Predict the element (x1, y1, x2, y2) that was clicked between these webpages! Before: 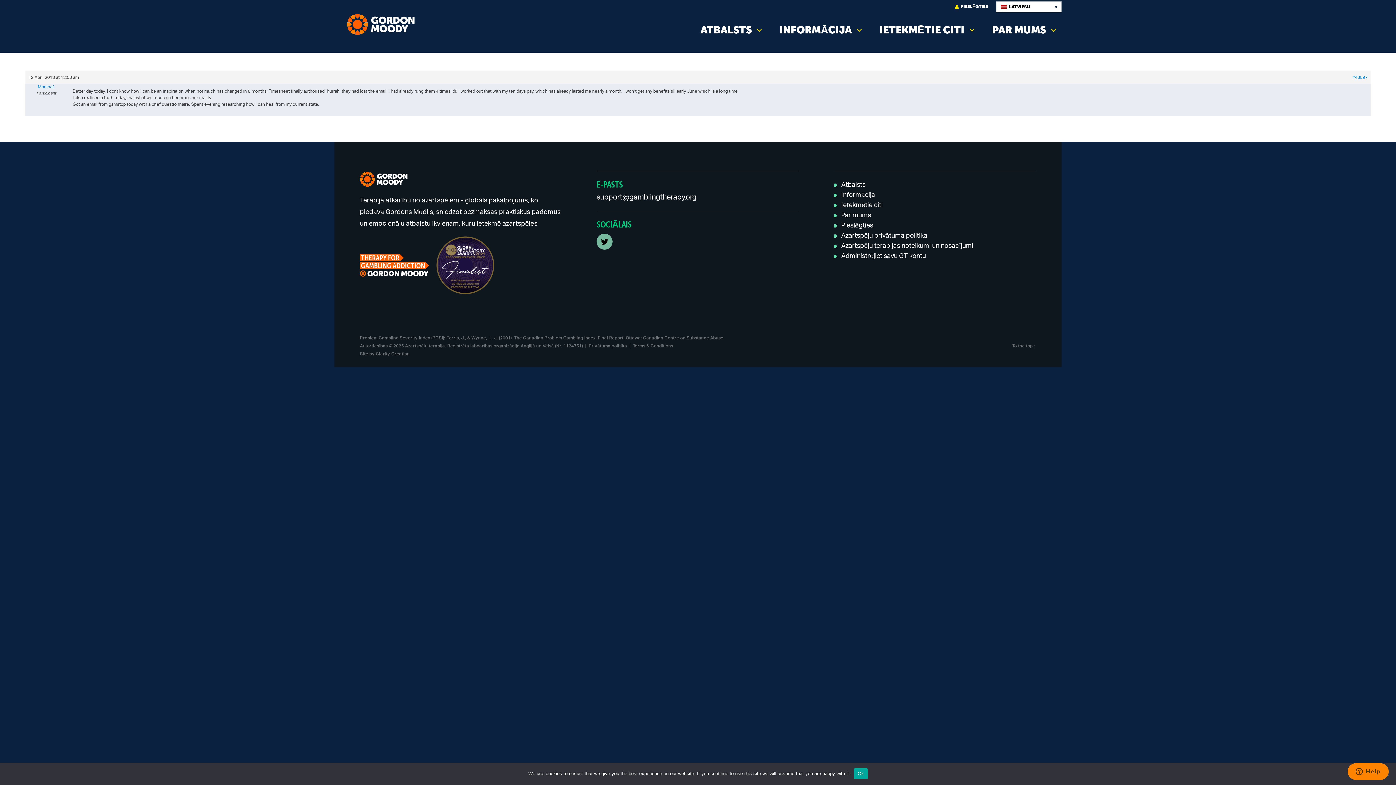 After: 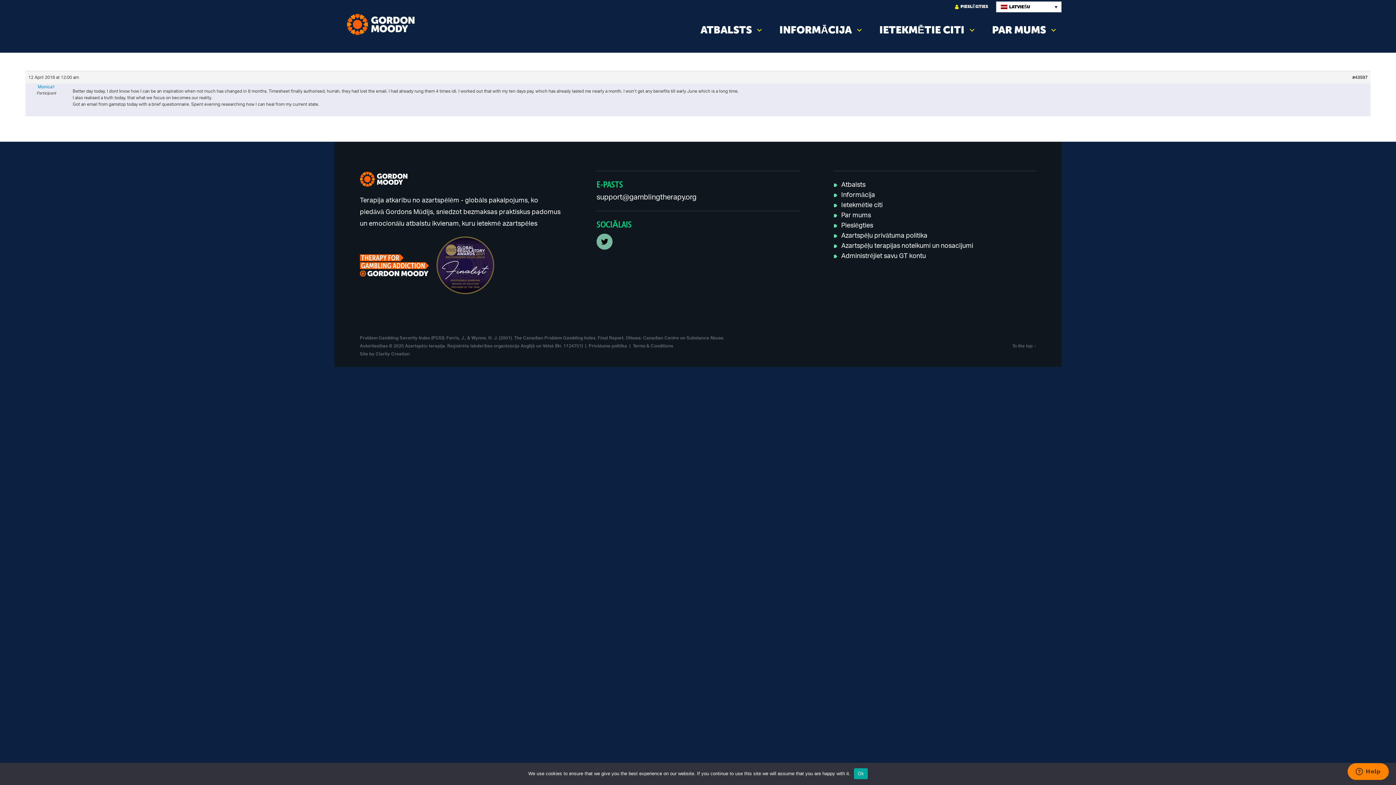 Action: bbox: (1352, 74, 1368, 80) label: #43597